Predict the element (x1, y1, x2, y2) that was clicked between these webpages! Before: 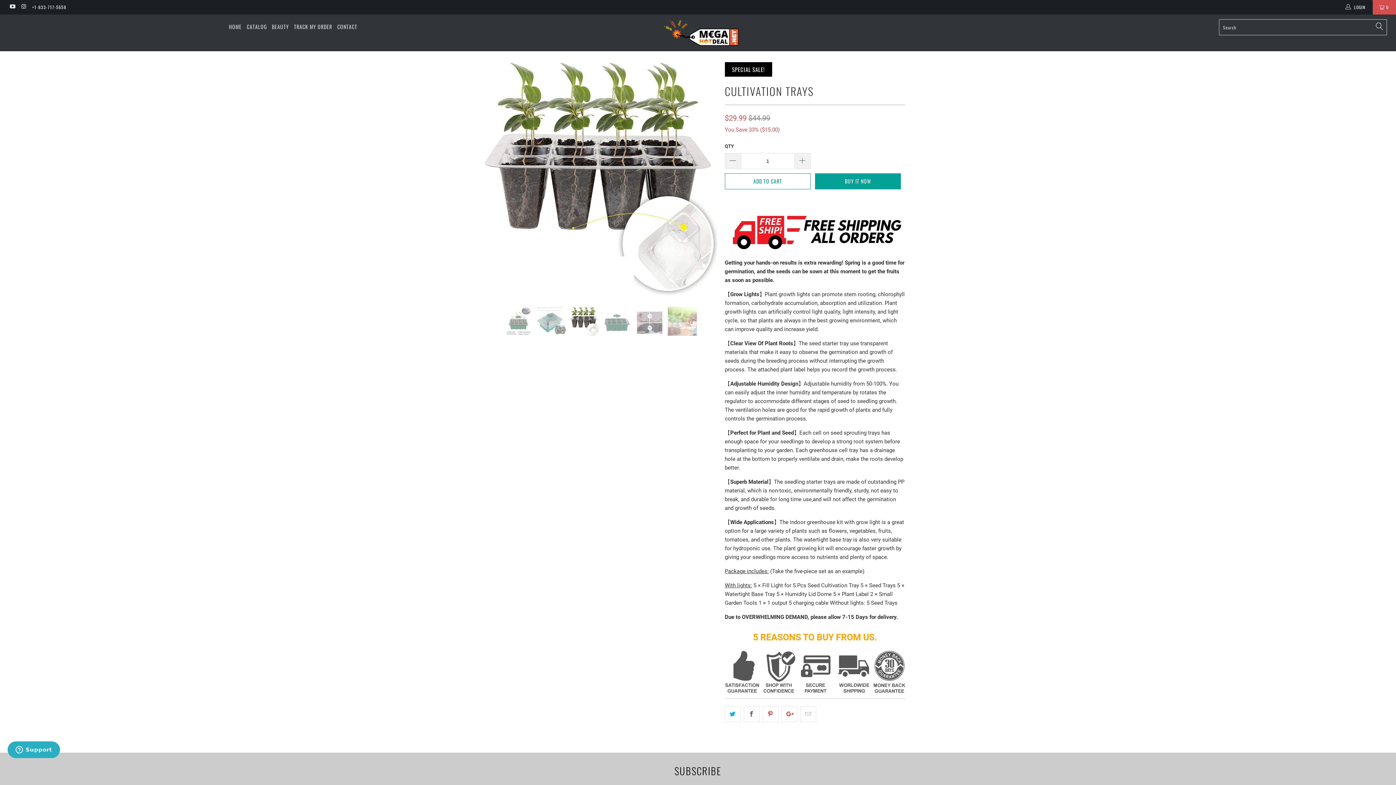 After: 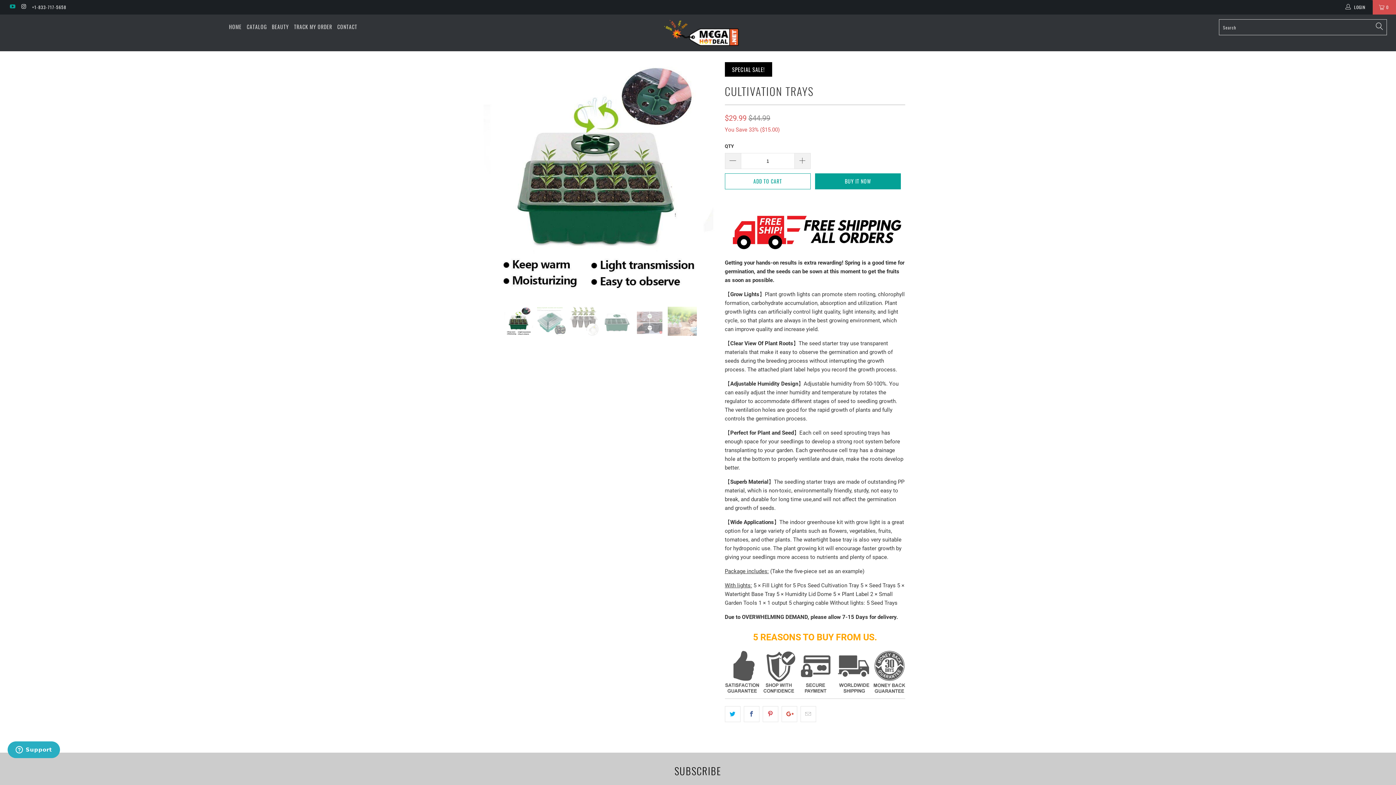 Action: bbox: (9, 4, 15, 9)